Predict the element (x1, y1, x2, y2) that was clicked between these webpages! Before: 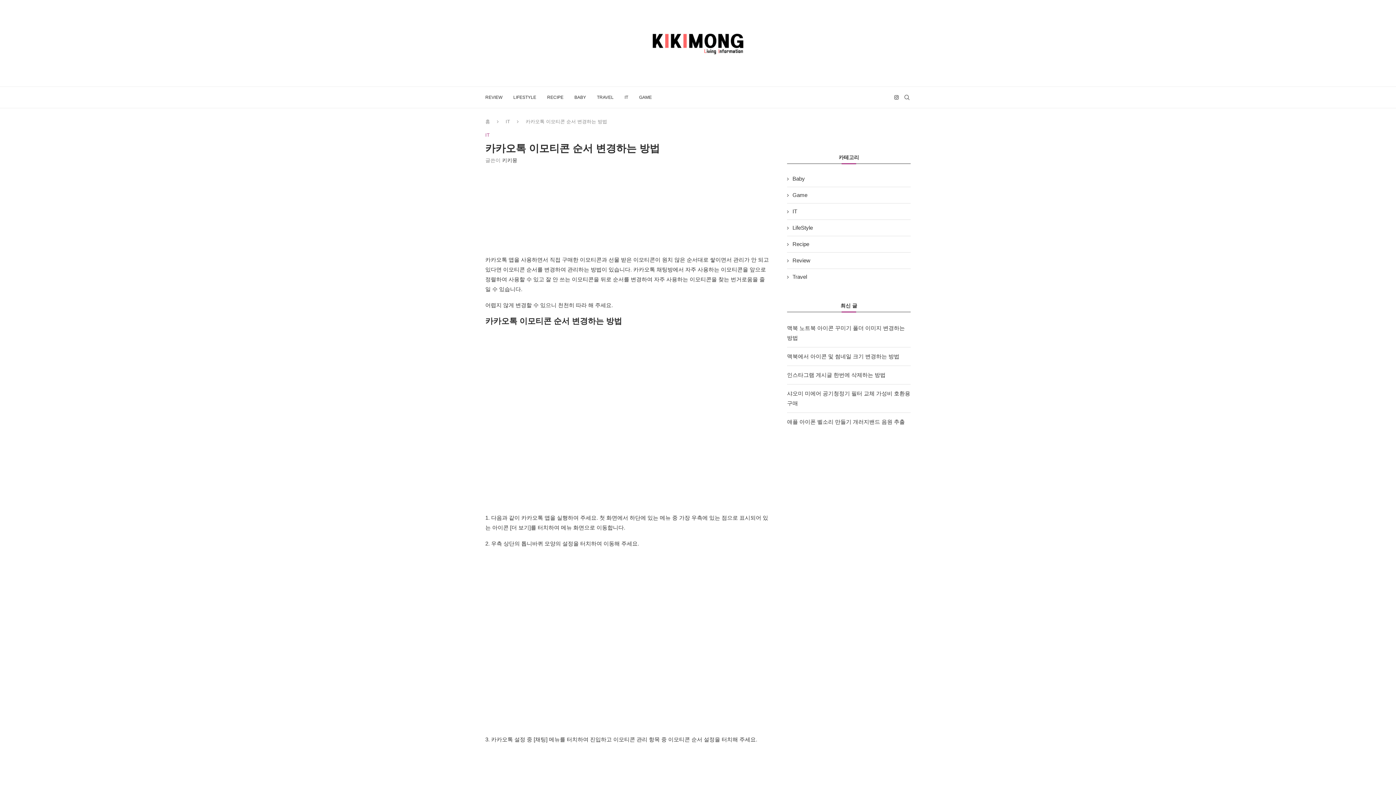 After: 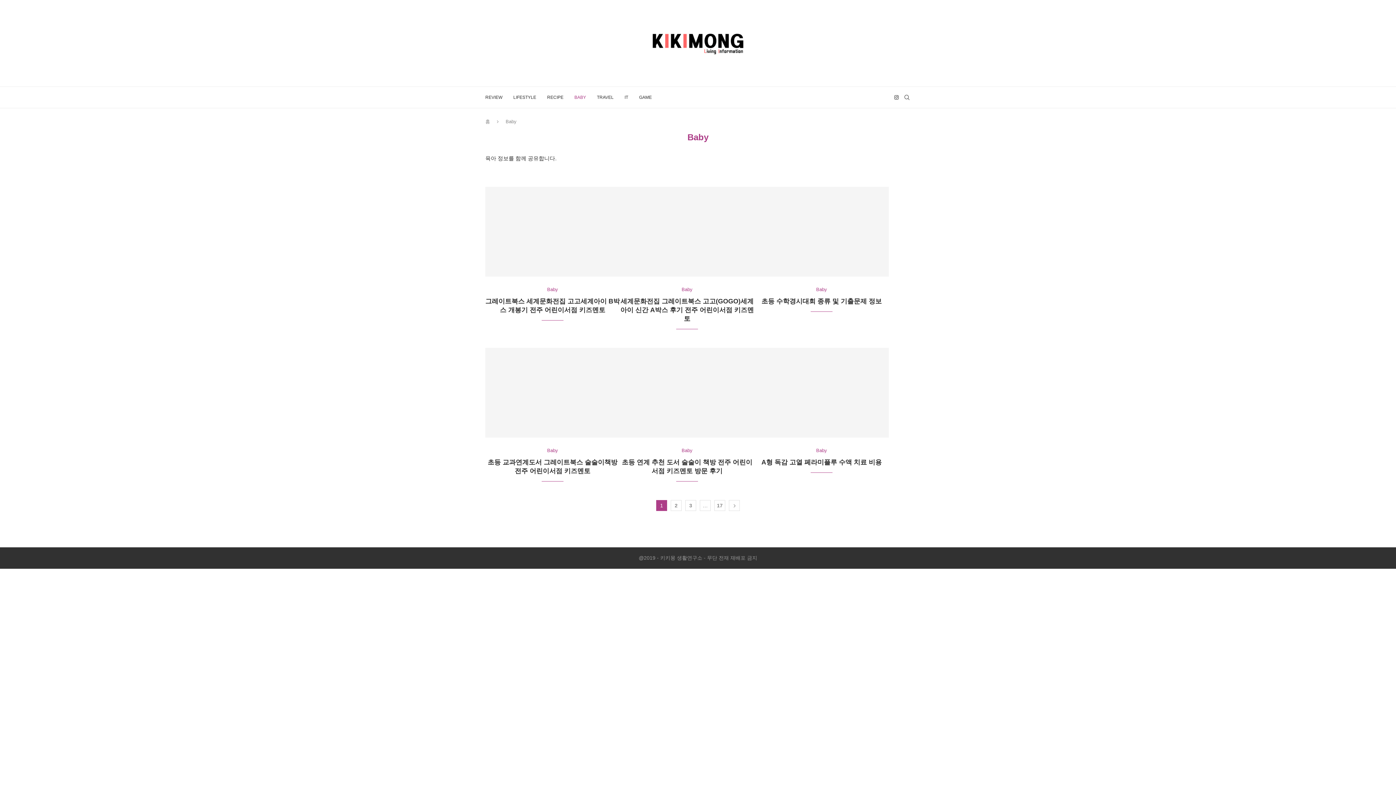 Action: label: Baby bbox: (787, 175, 910, 182)